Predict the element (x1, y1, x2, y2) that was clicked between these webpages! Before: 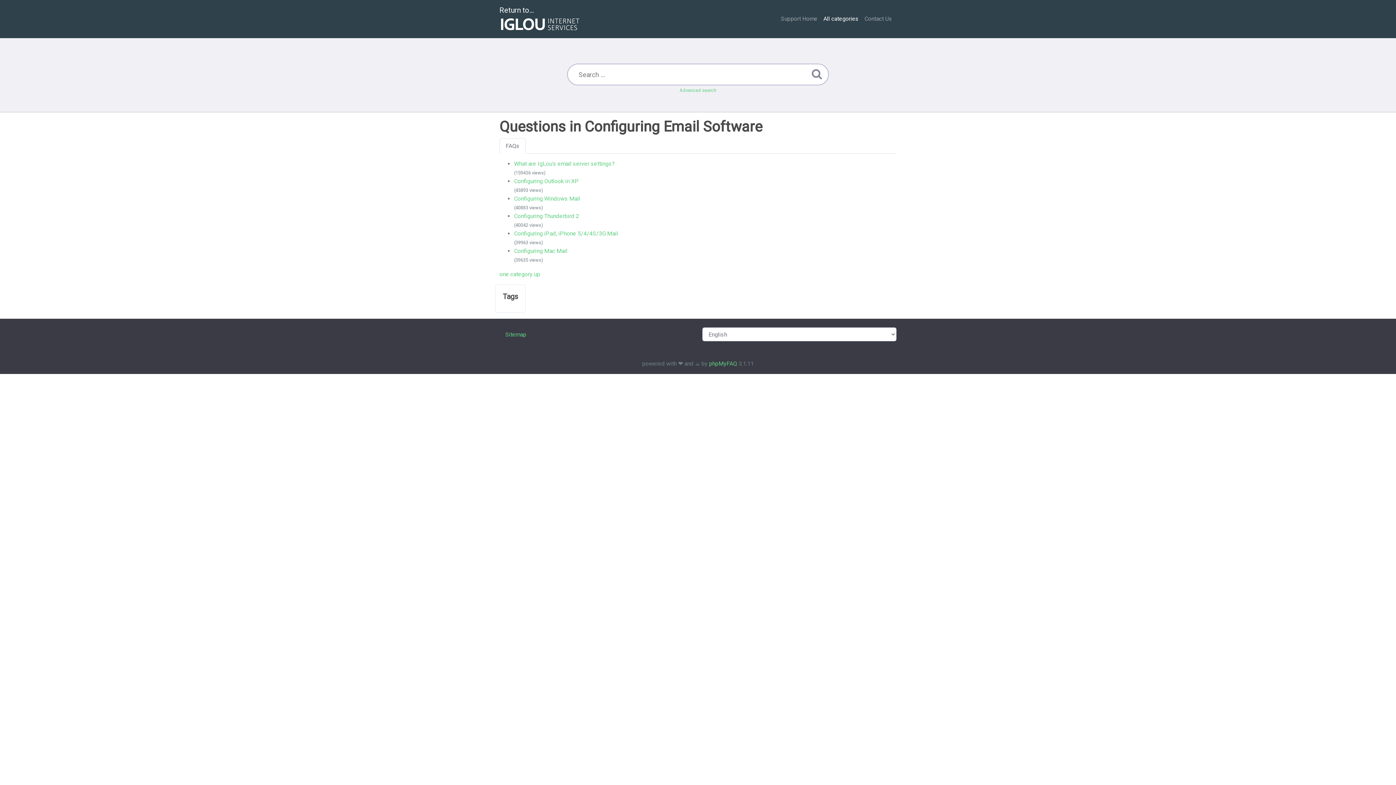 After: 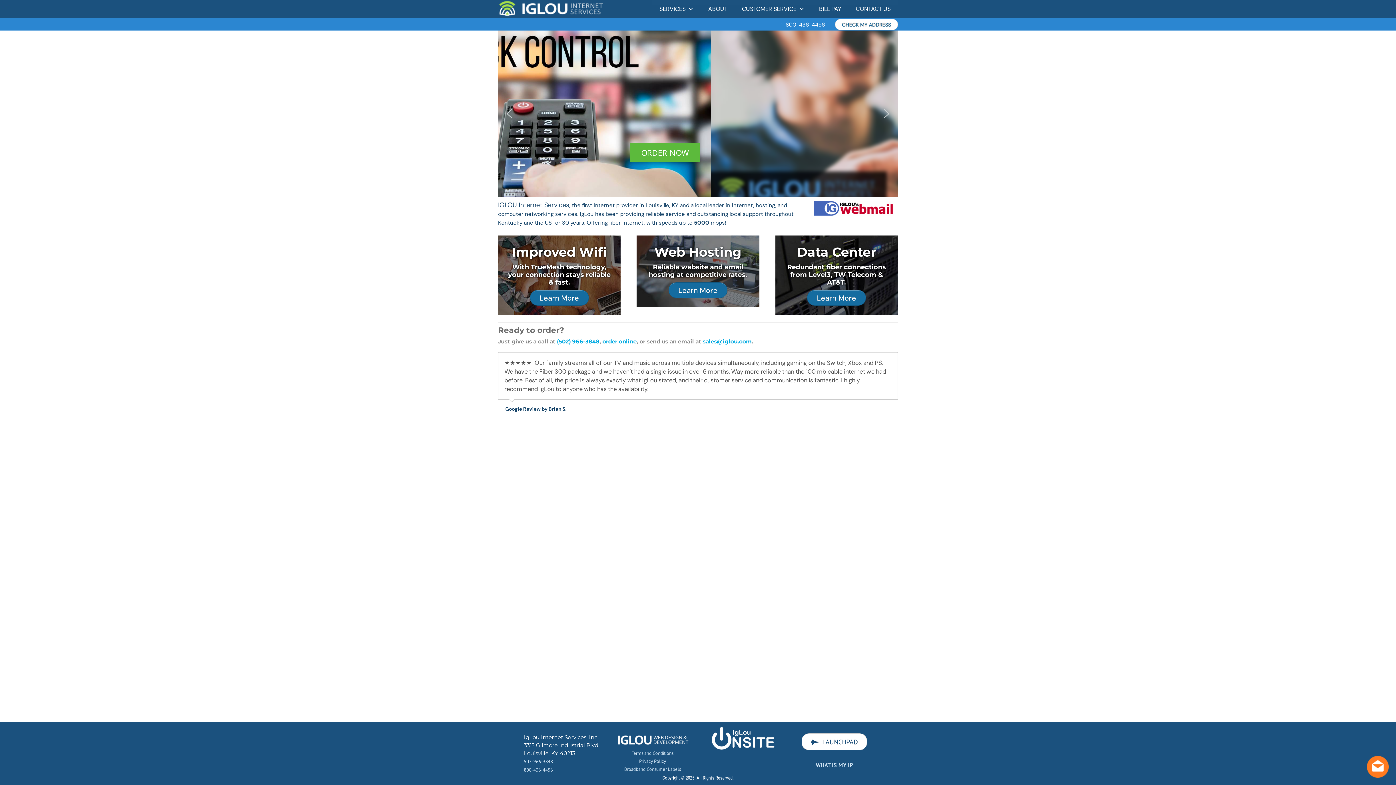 Action: label: Return to...
 bbox: (499, 2, 581, 34)